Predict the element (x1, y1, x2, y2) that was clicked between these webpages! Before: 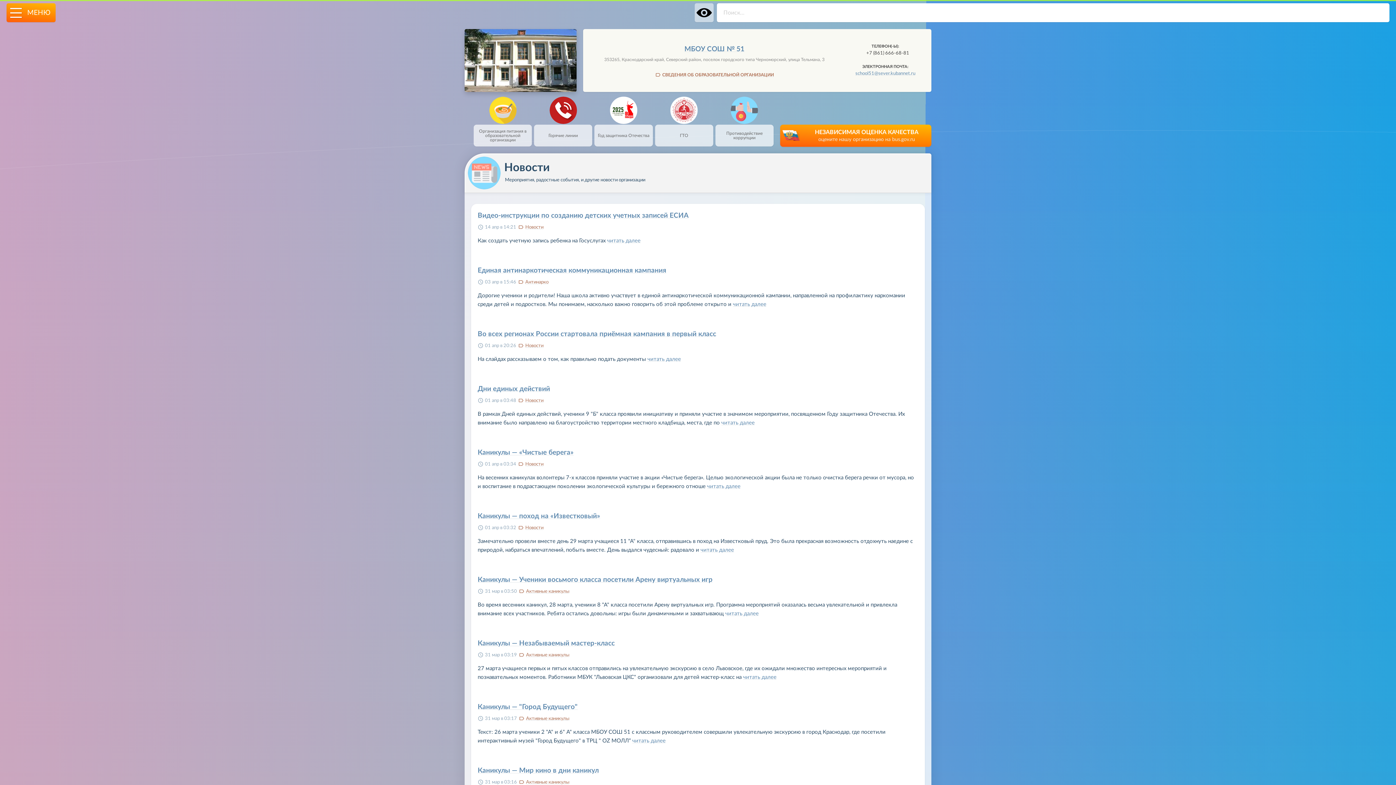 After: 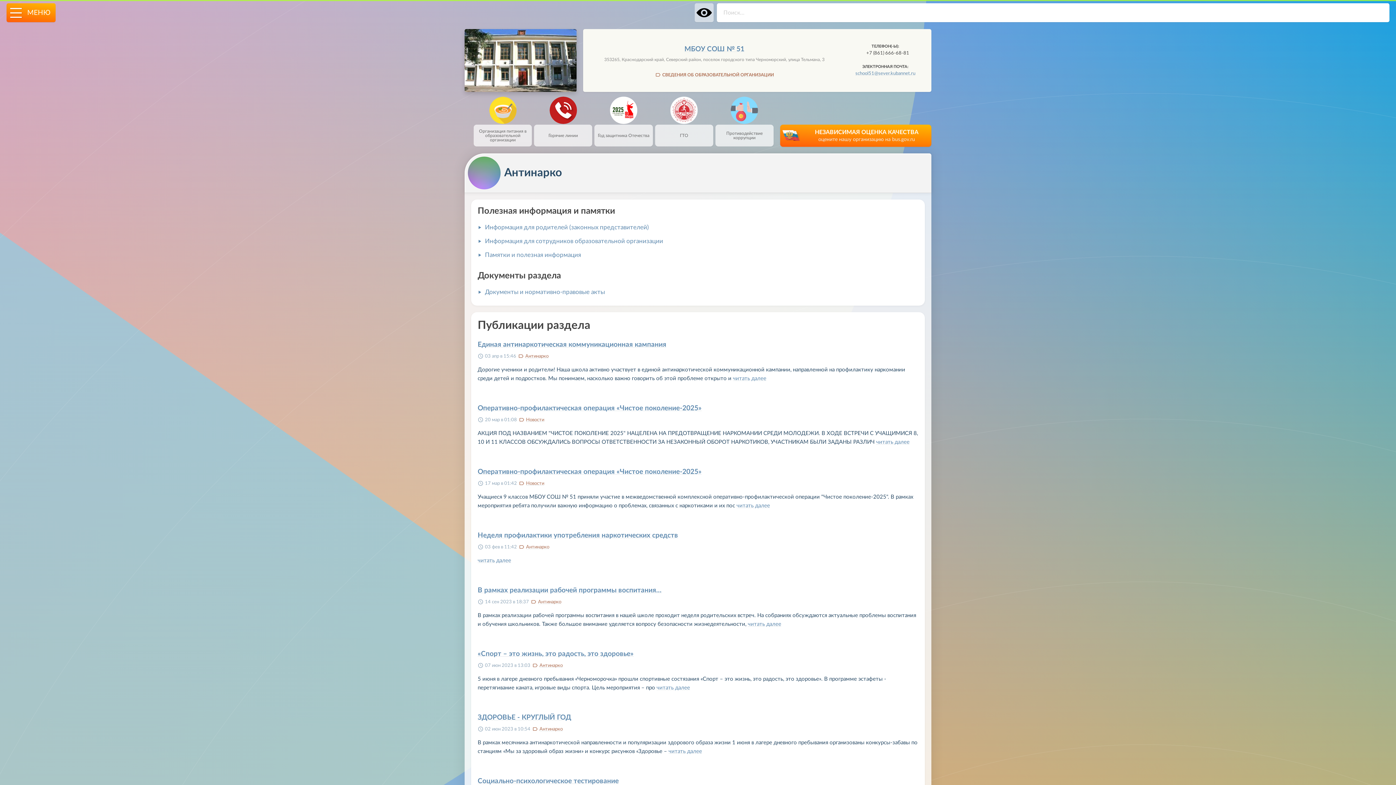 Action: bbox: (518, 279, 548, 284) label: Антинарко